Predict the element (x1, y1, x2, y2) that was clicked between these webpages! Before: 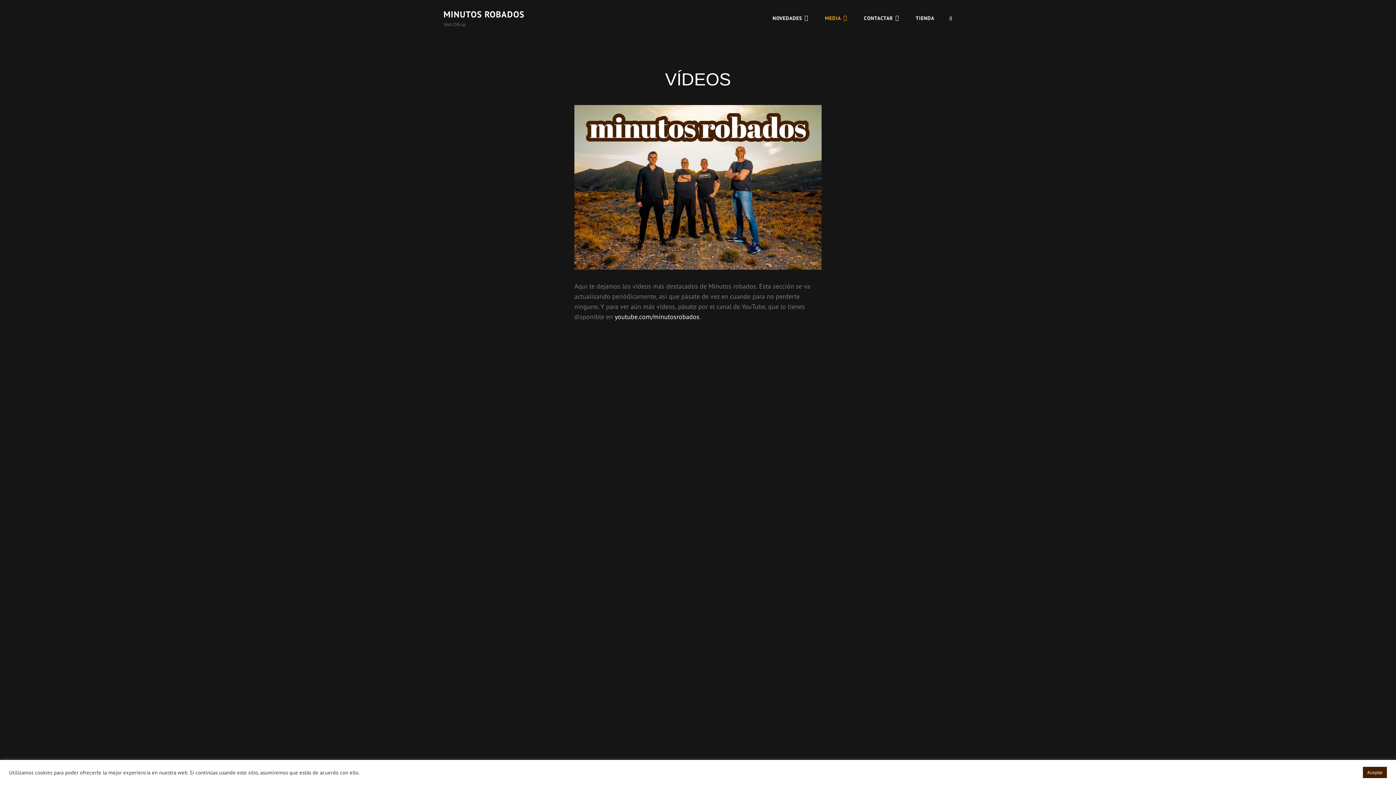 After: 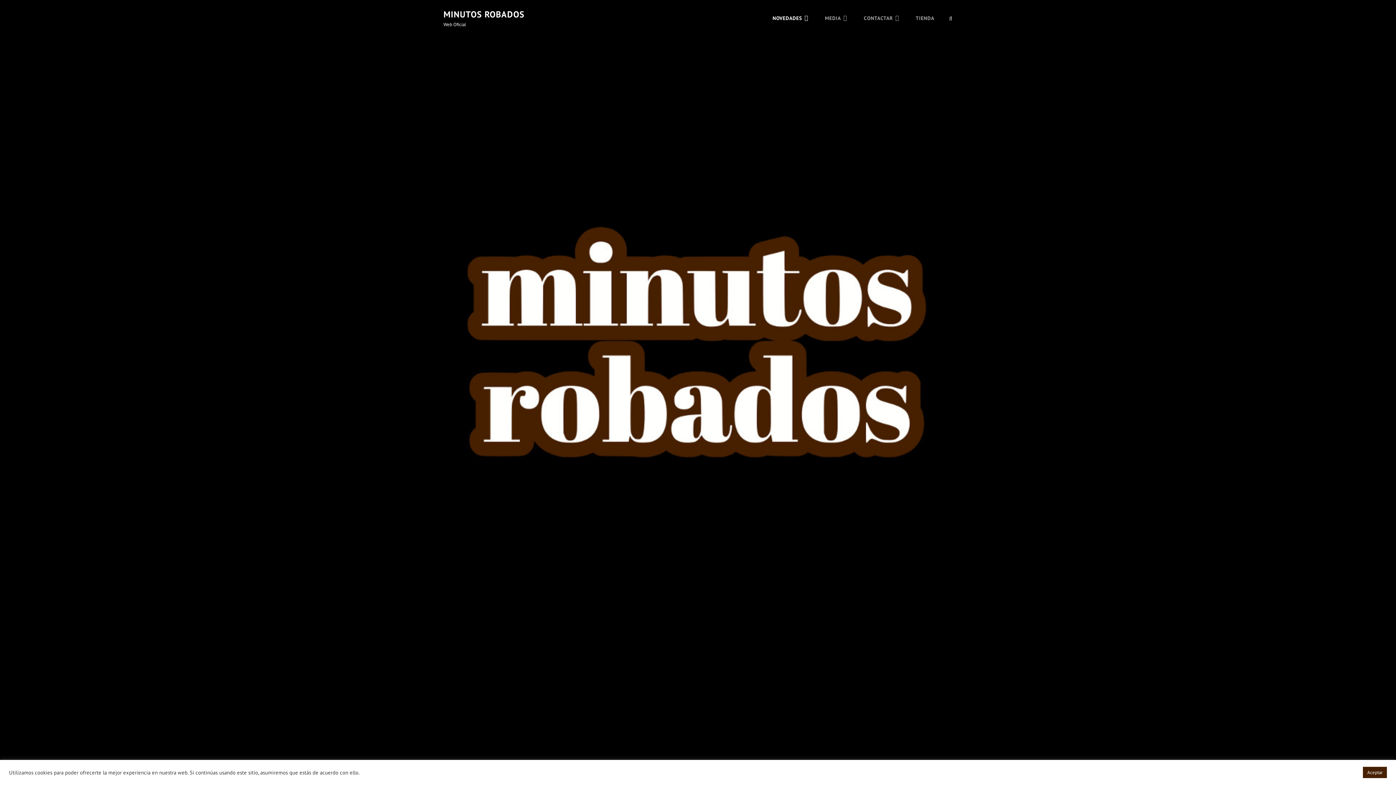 Action: bbox: (443, 8, 524, 20) label: MINUTOS ROBADOS